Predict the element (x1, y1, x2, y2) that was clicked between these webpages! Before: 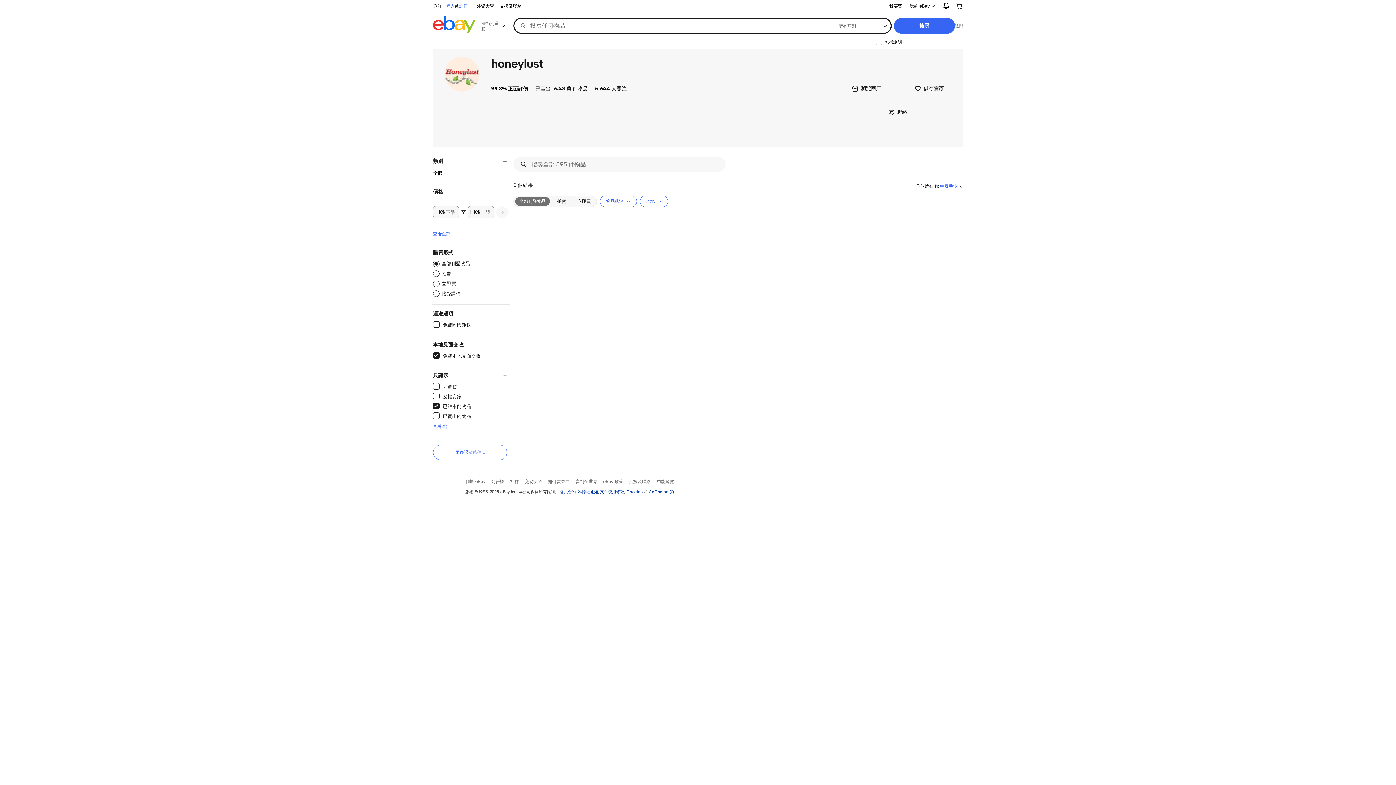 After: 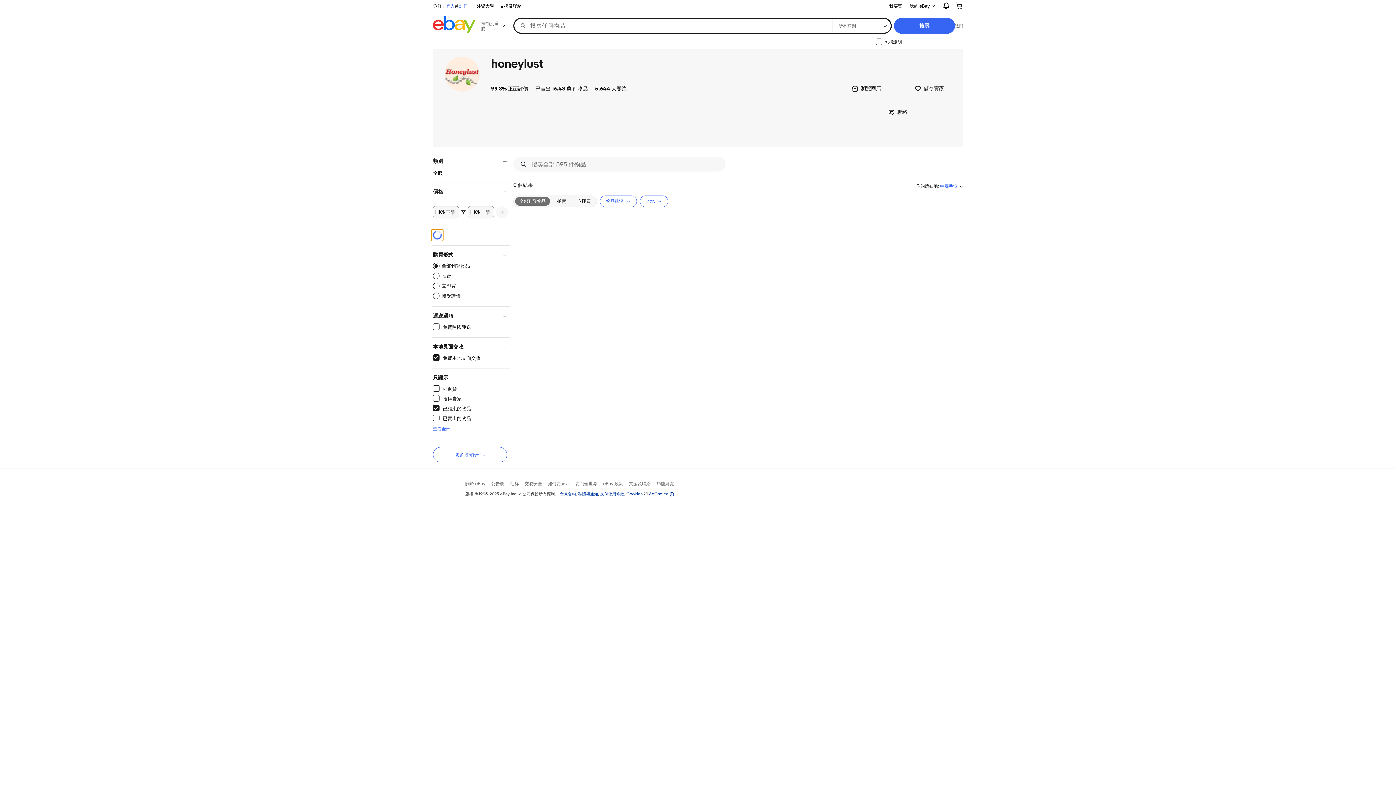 Action: bbox: (433, 230, 450, 237) label: 查看全部 — 價格 — 開啟對話框